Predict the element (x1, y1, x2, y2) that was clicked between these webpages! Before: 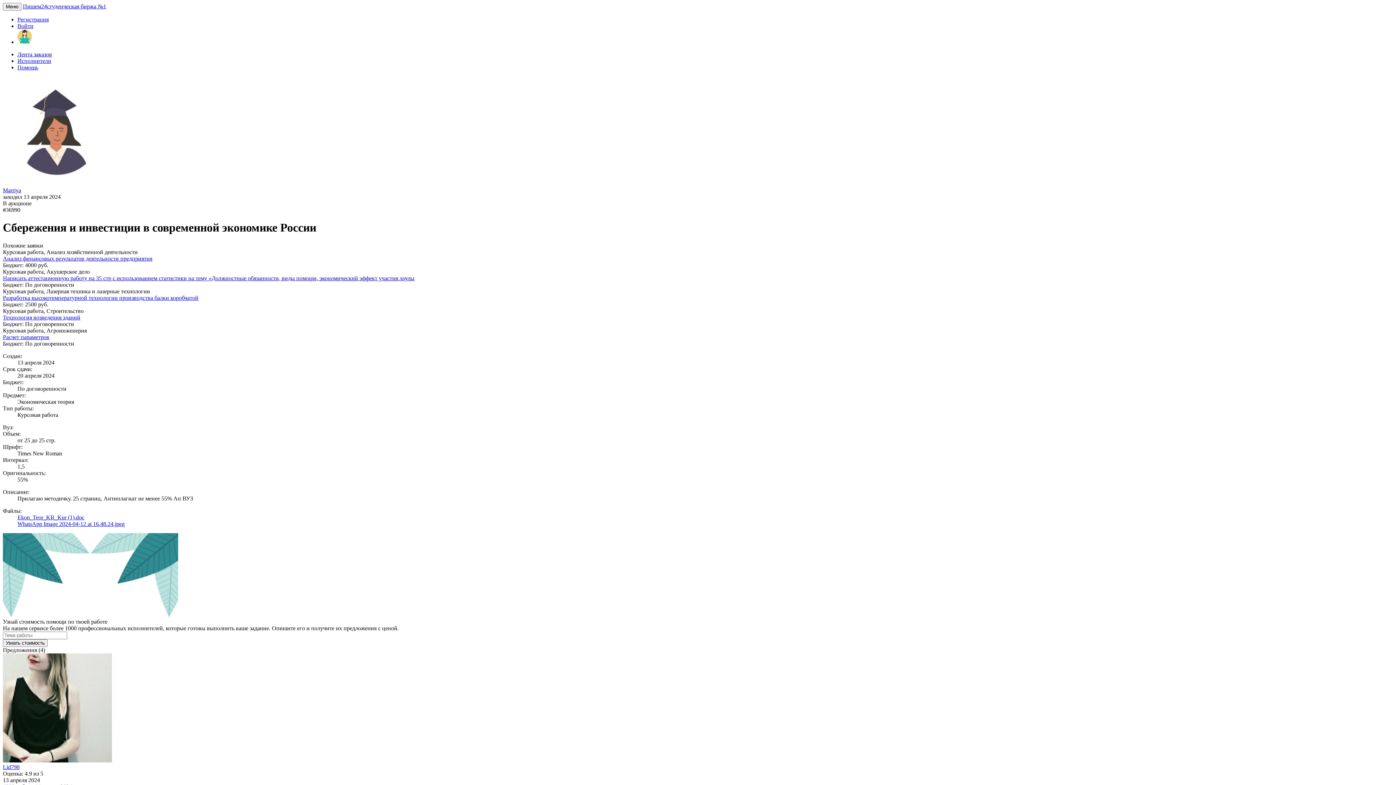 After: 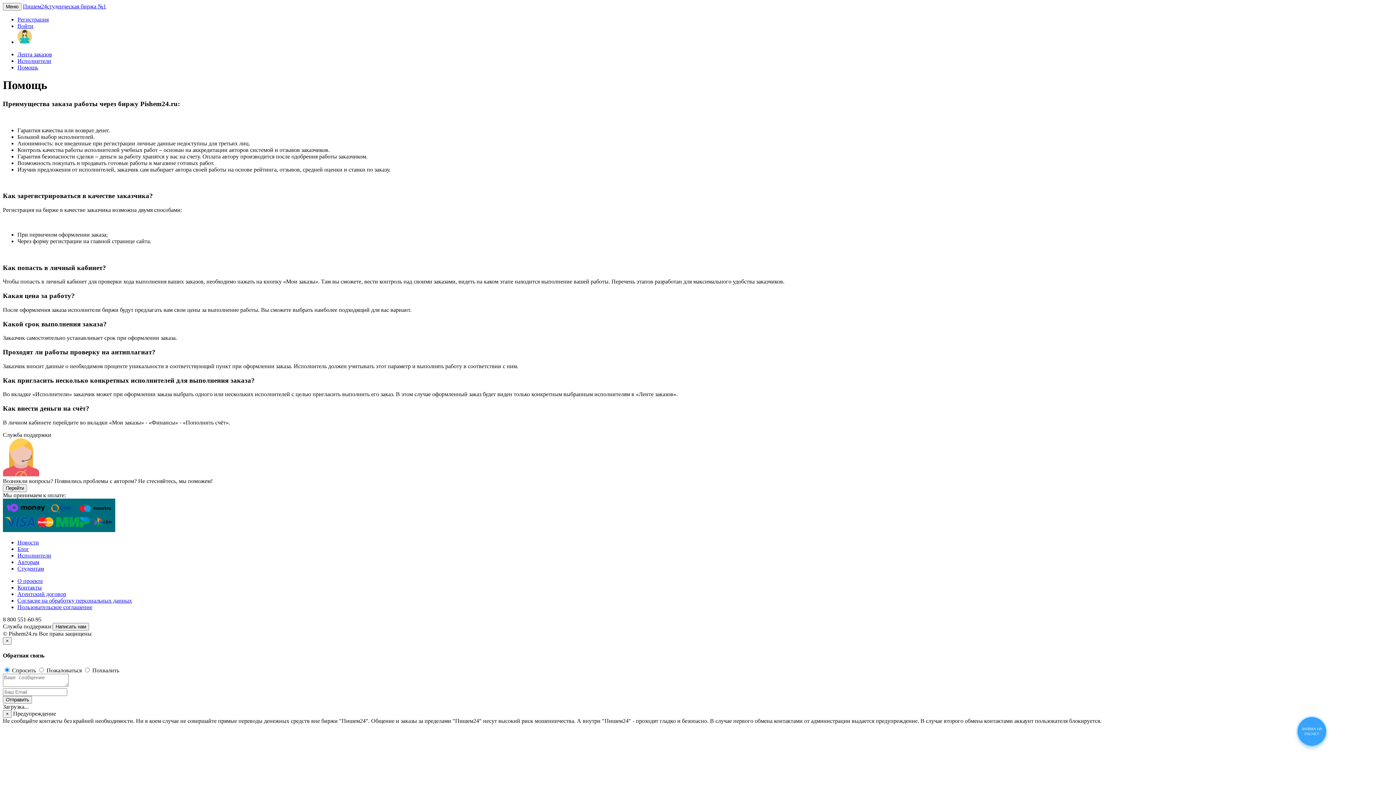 Action: label: Помощь bbox: (17, 64, 38, 70)